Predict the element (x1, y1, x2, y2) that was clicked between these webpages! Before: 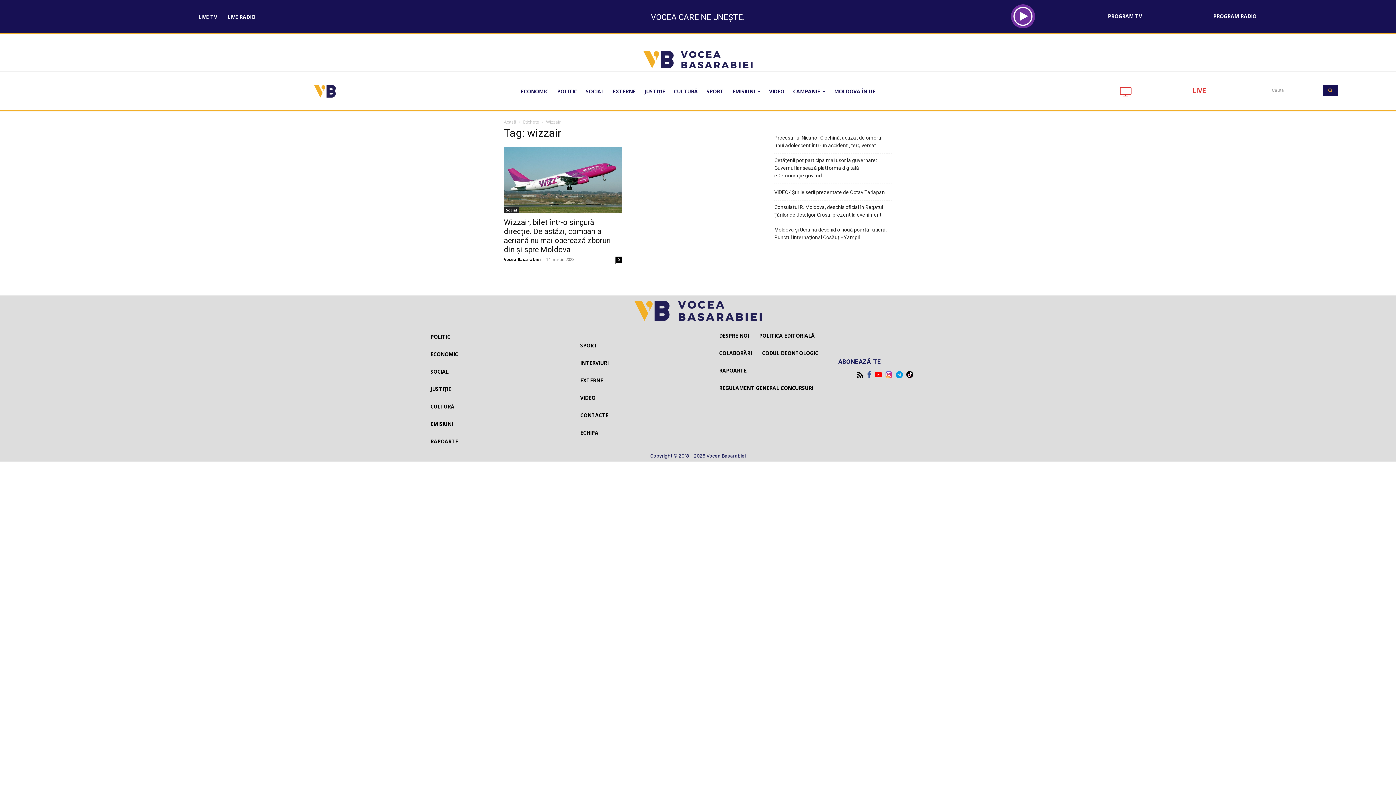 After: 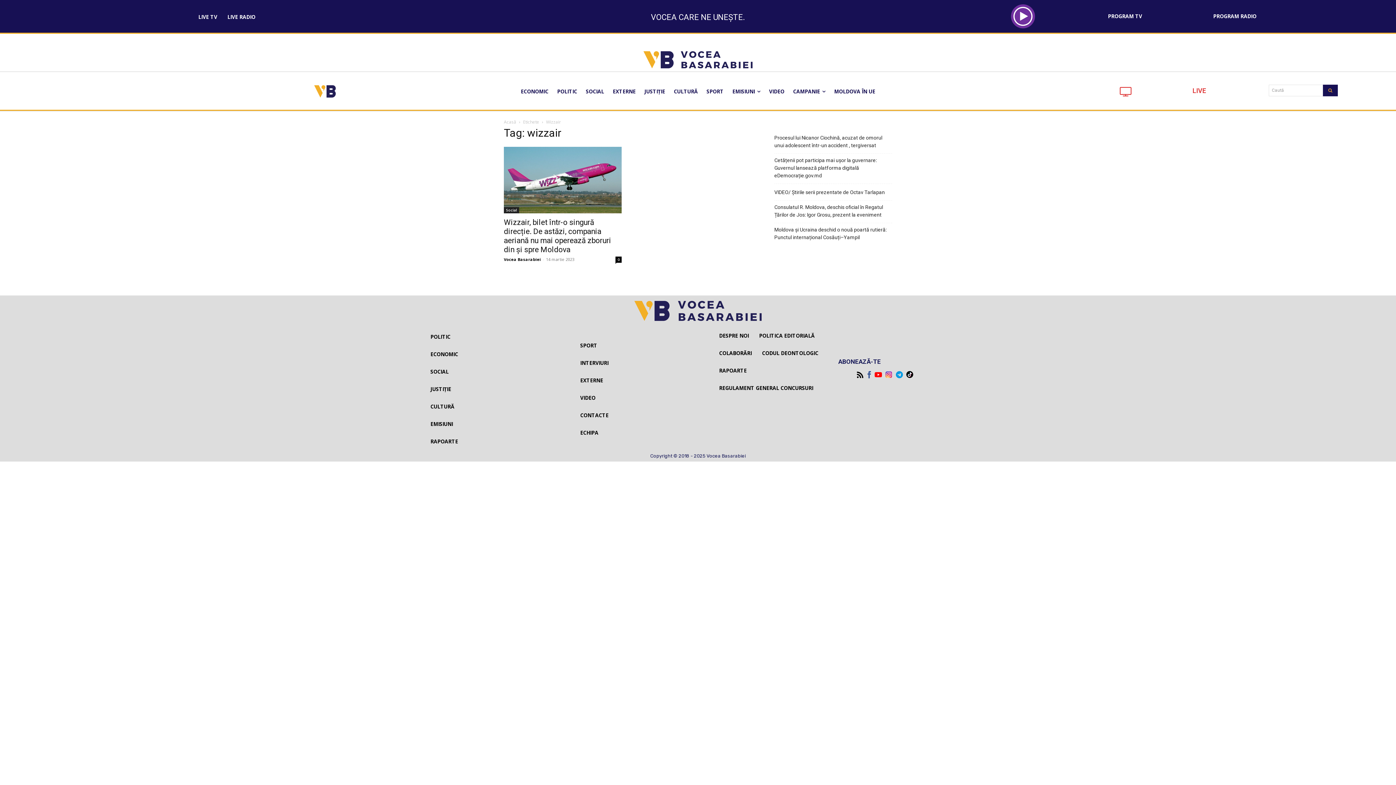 Action: bbox: (896, 371, 903, 378)